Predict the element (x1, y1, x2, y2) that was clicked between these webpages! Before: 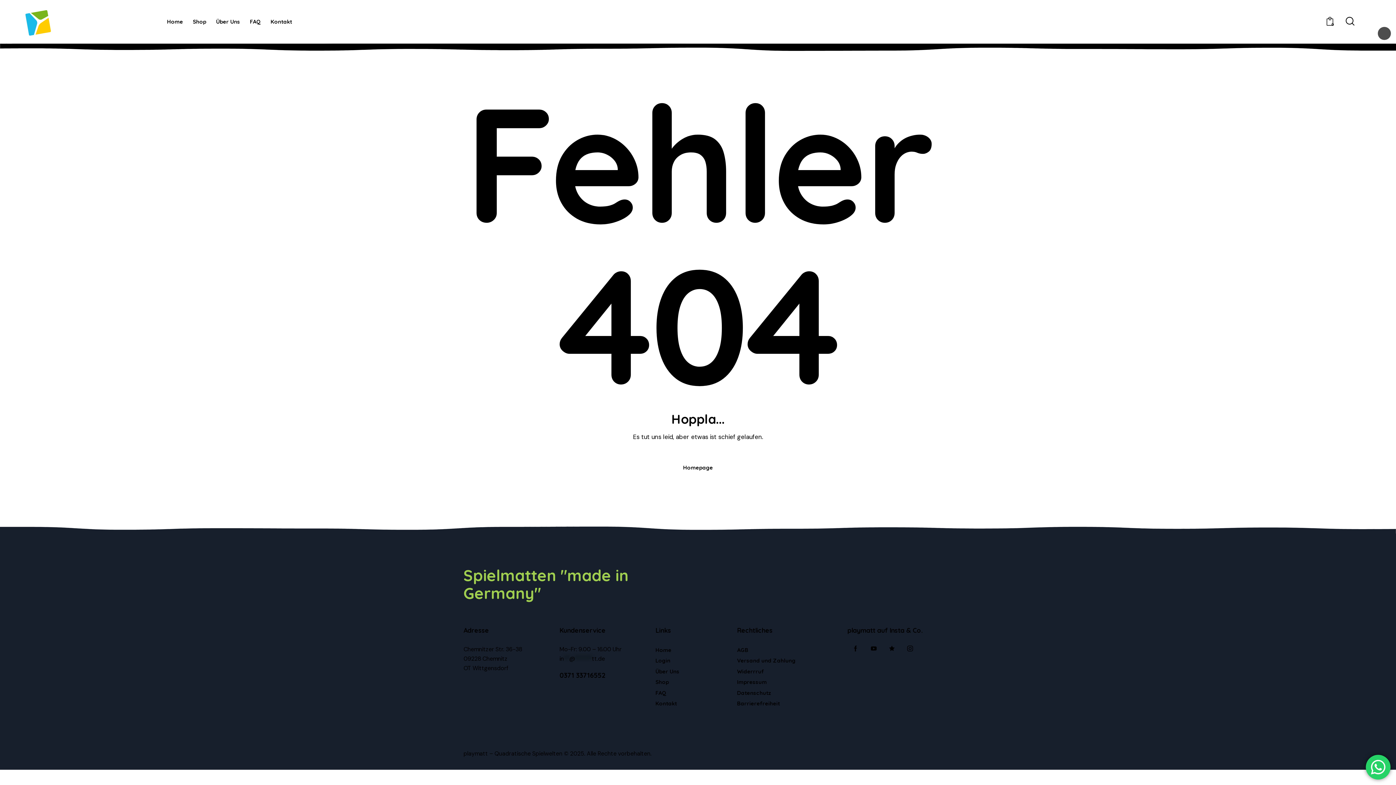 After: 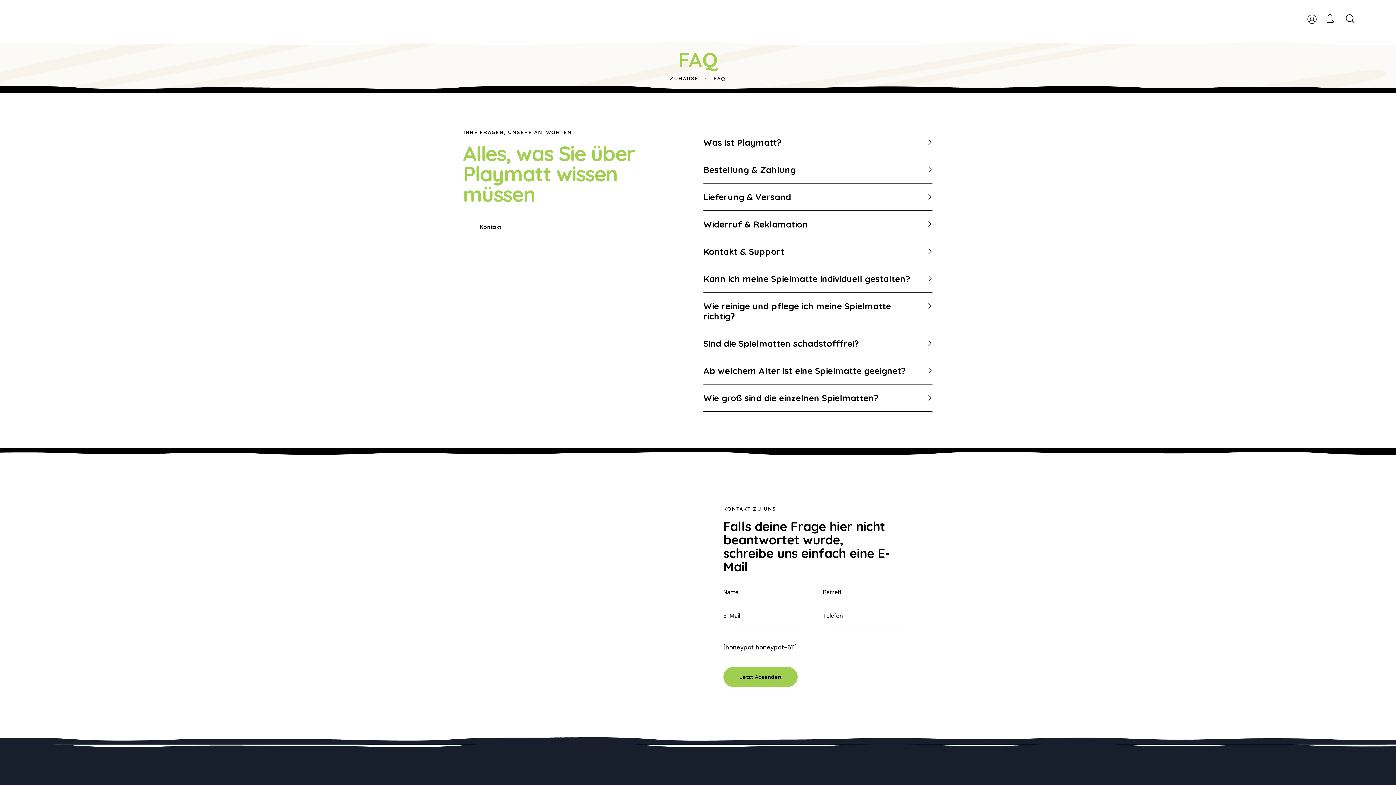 Action: bbox: (655, 688, 666, 698) label: FAQ